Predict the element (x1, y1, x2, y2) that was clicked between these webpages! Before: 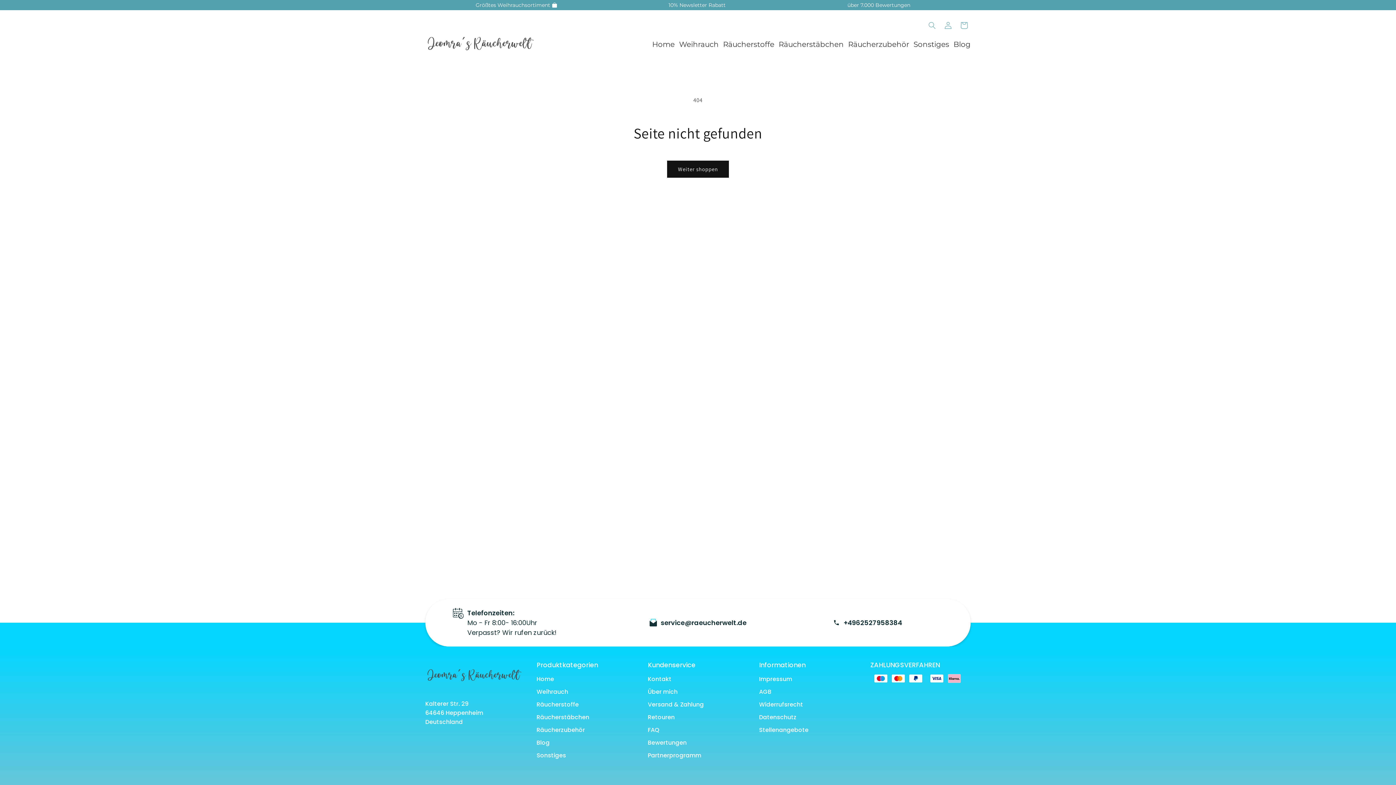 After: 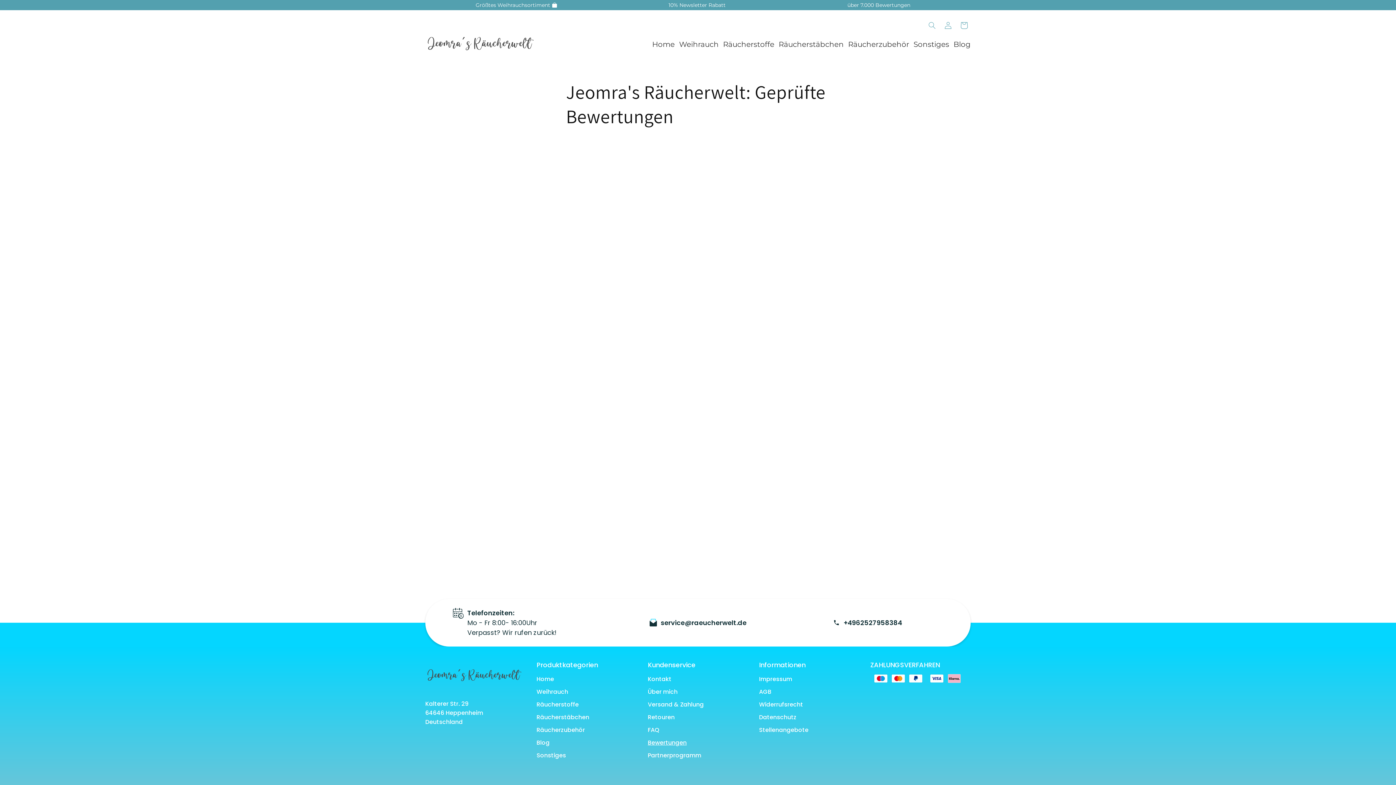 Action: bbox: (648, 736, 686, 749) label: Bewertungen